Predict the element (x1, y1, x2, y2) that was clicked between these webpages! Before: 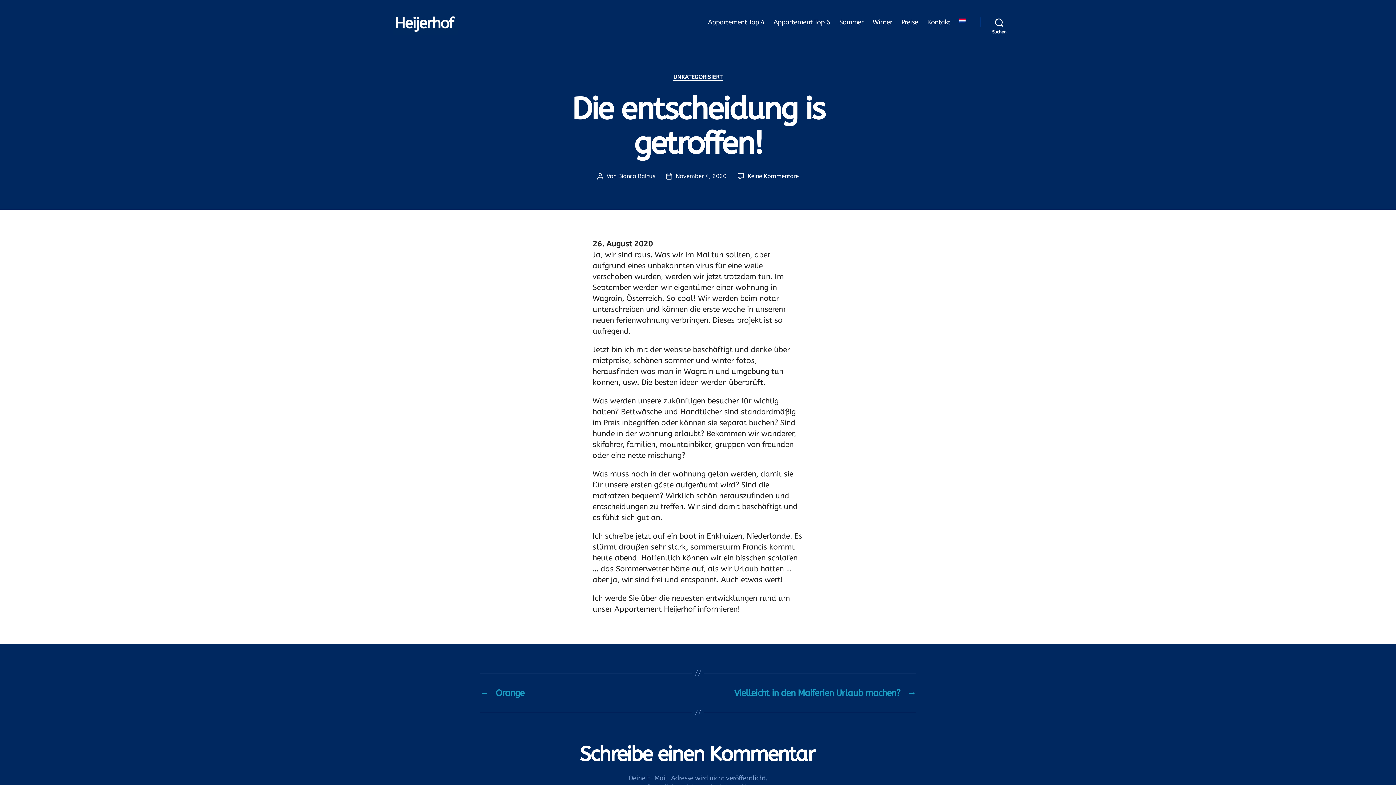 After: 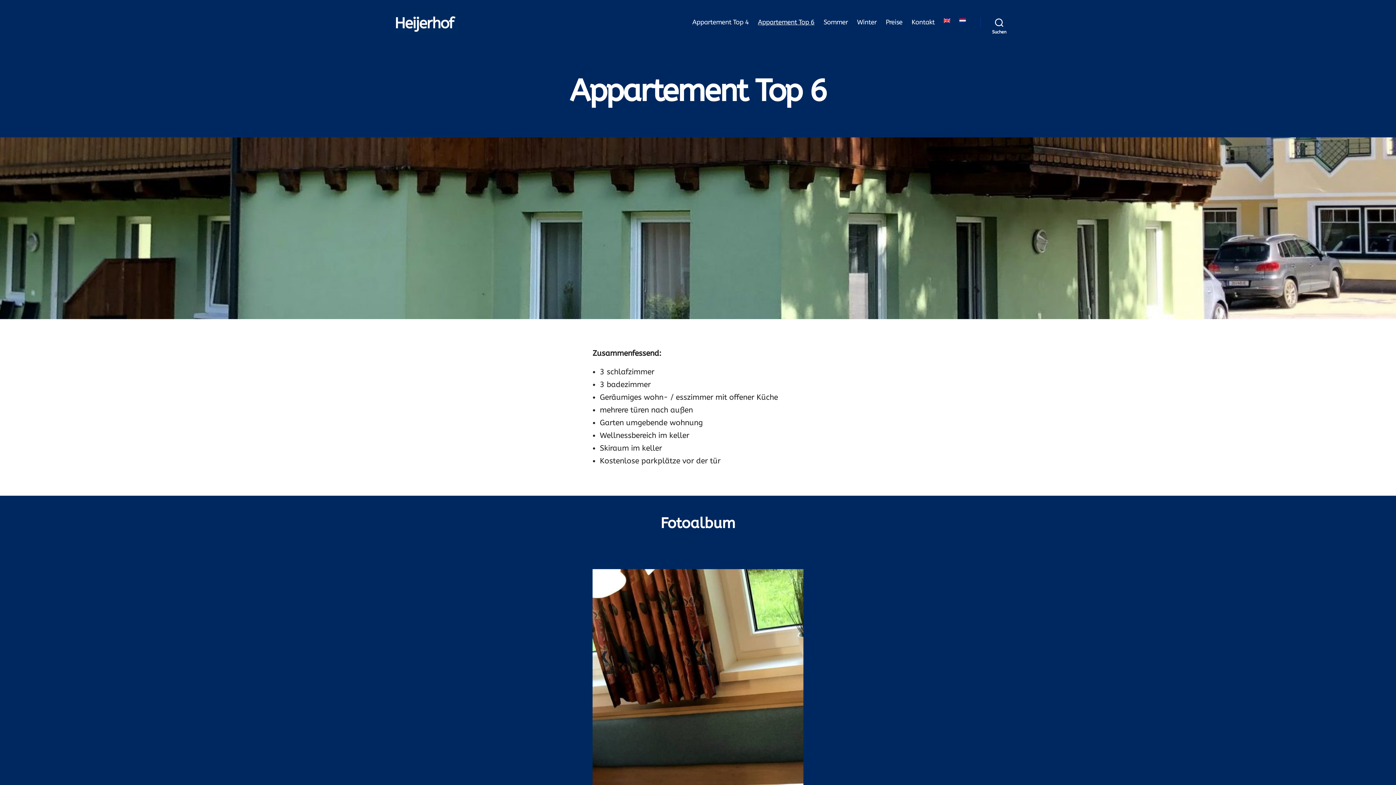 Action: label: Appartement Top 6 bbox: (773, 18, 830, 26)